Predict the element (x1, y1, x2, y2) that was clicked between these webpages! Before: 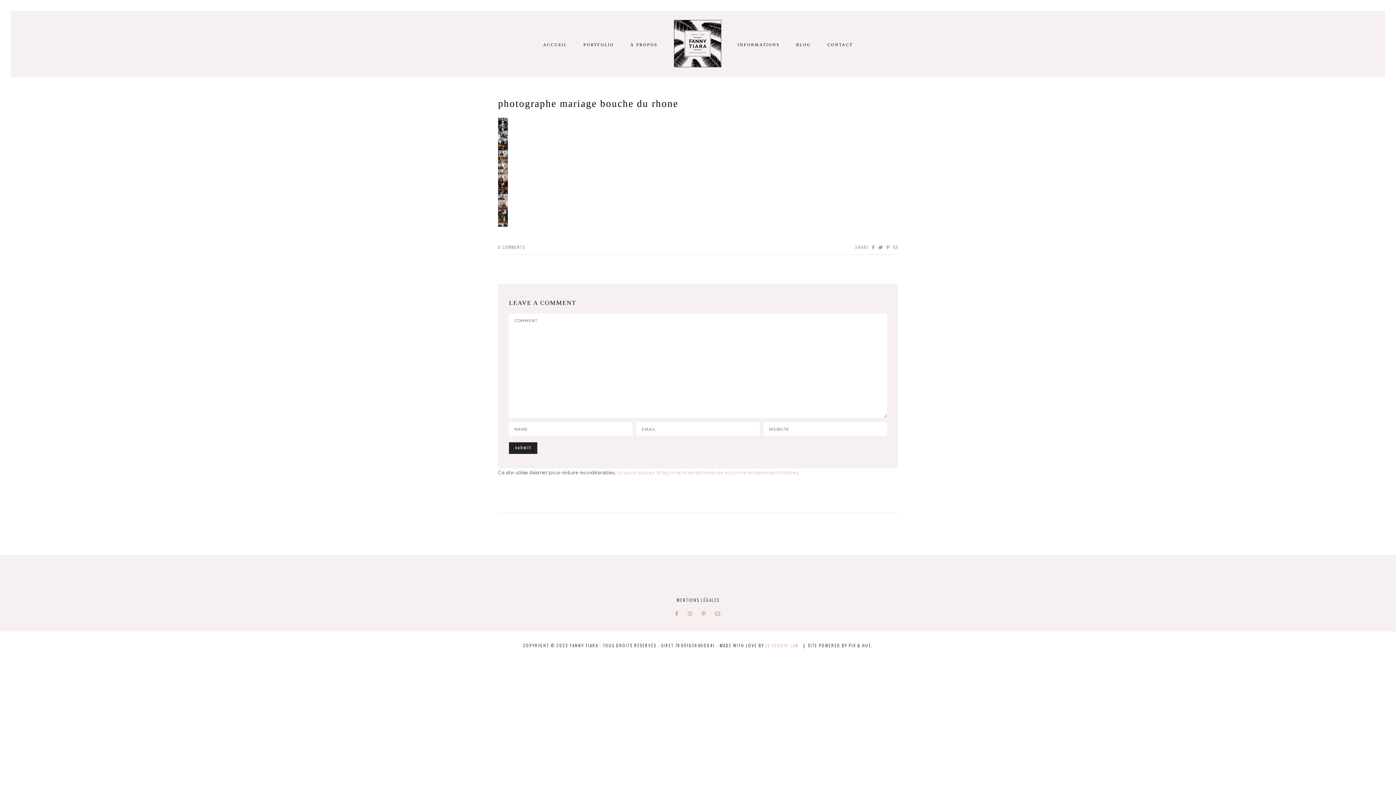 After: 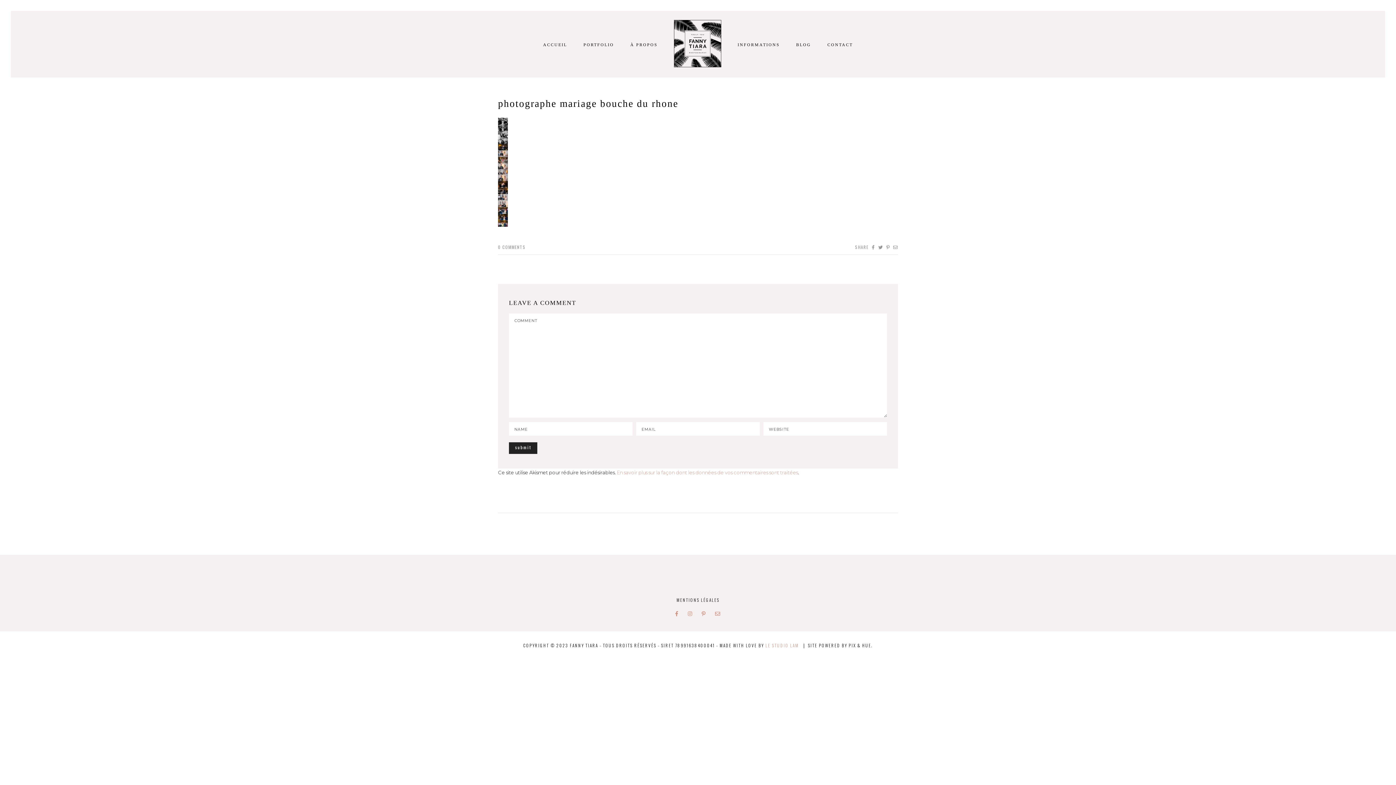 Action: bbox: (498, 98, 678, 109) label: photographe mariage bouche du rhone